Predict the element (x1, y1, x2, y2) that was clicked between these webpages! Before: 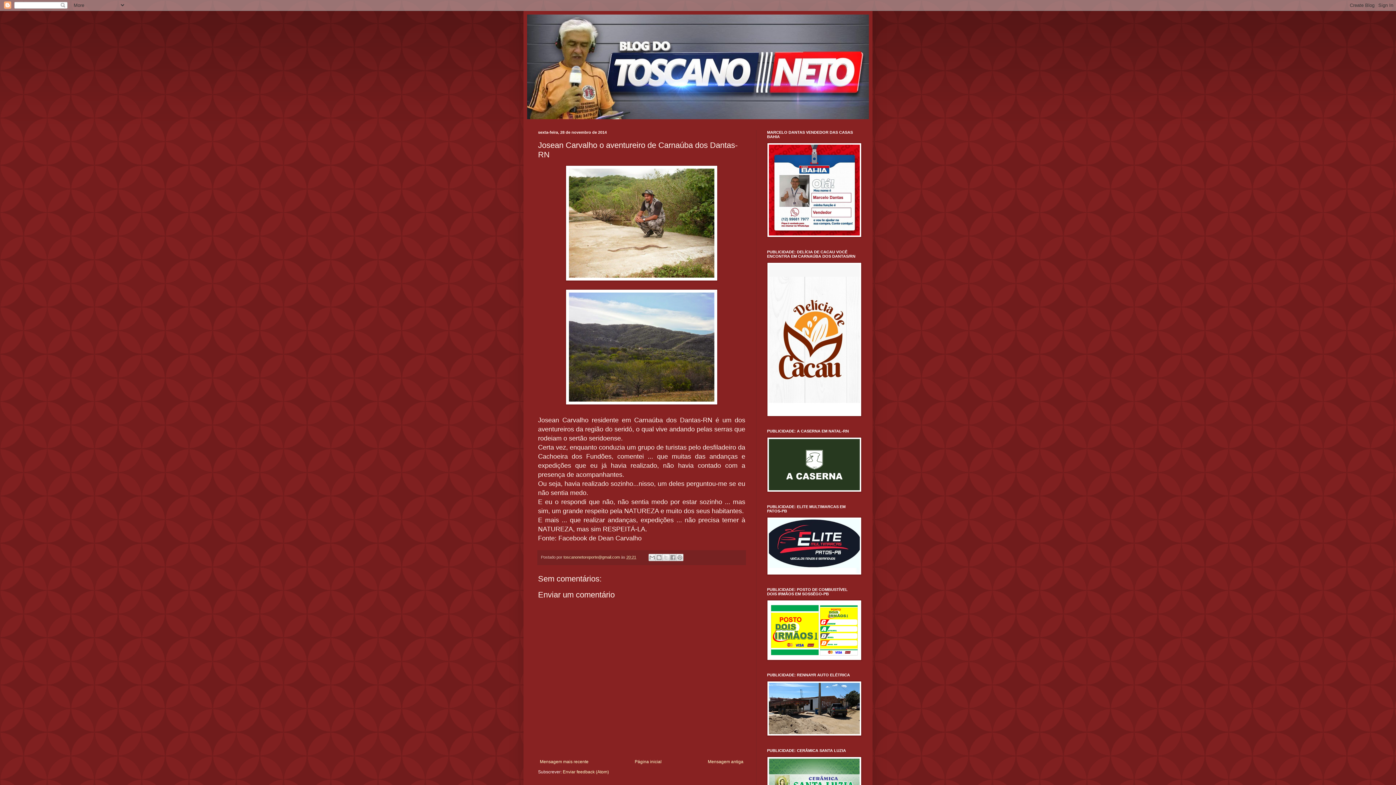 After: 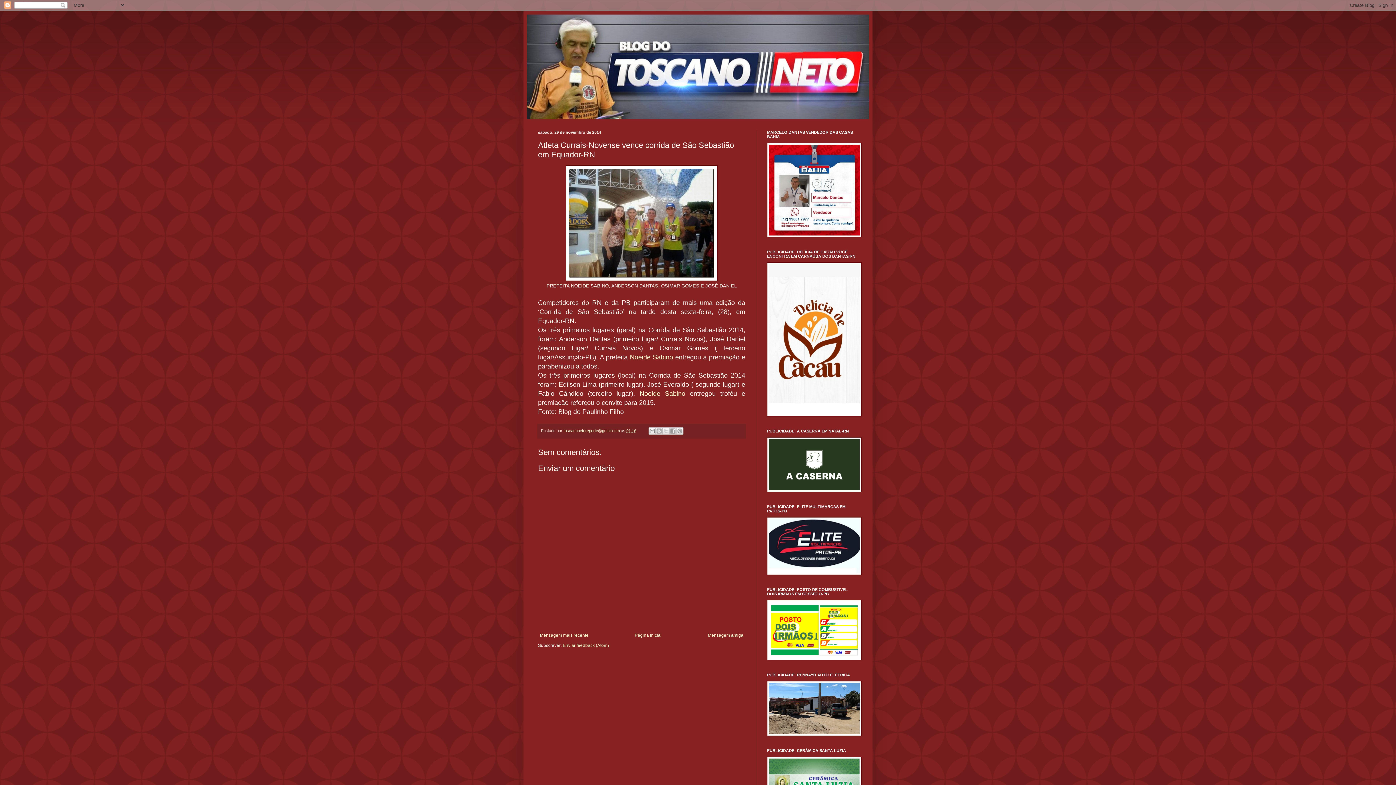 Action: bbox: (538, 757, 590, 766) label: Mensagem mais recente